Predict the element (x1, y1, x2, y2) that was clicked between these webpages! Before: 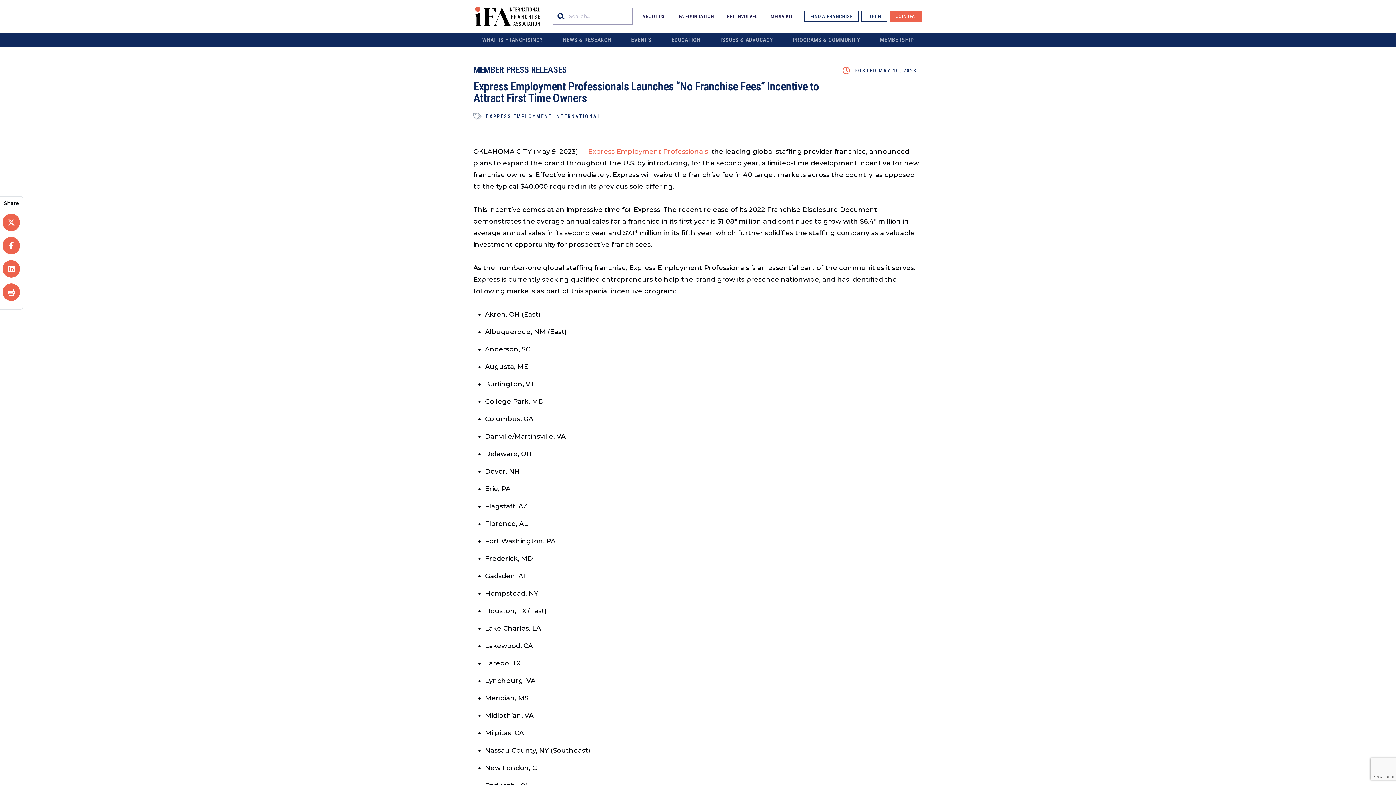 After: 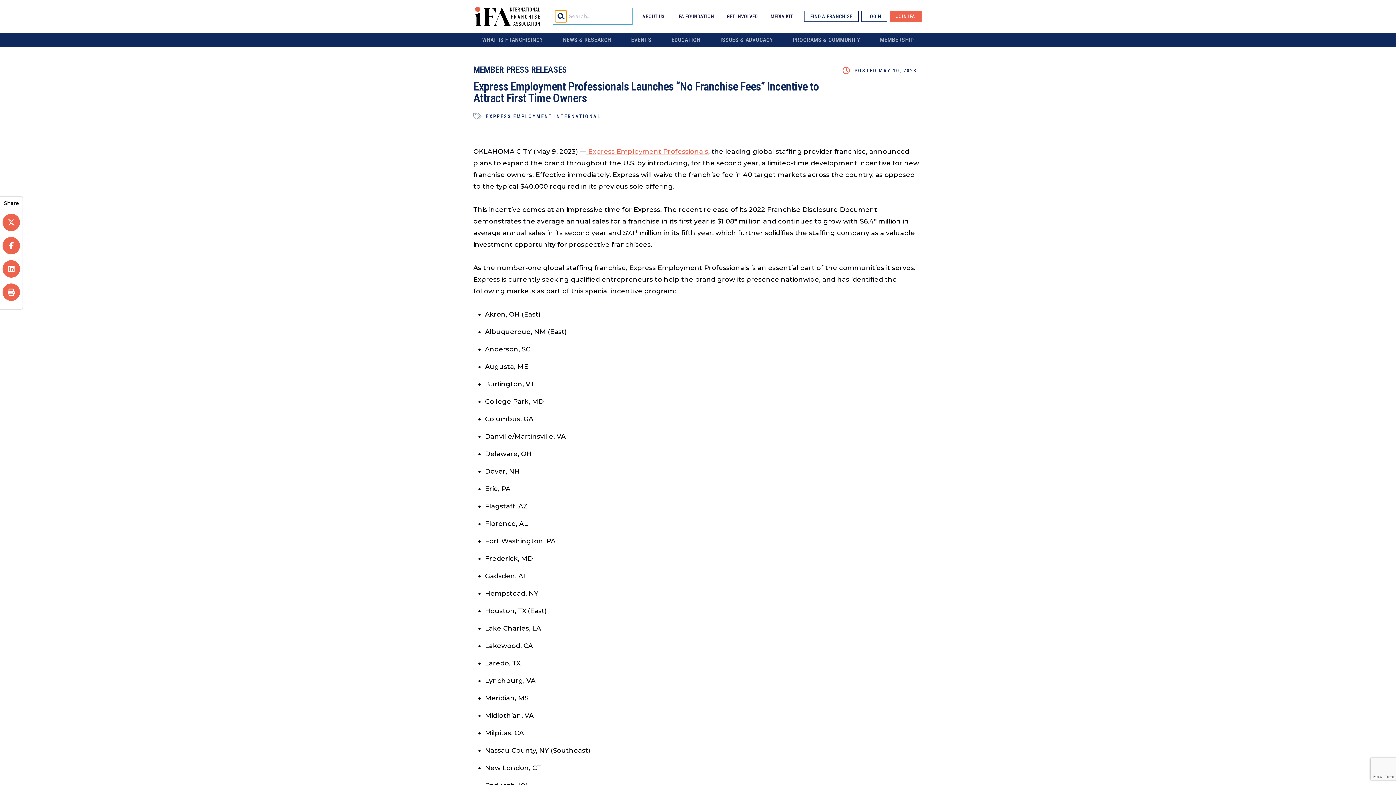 Action: bbox: (555, 10, 566, 22)